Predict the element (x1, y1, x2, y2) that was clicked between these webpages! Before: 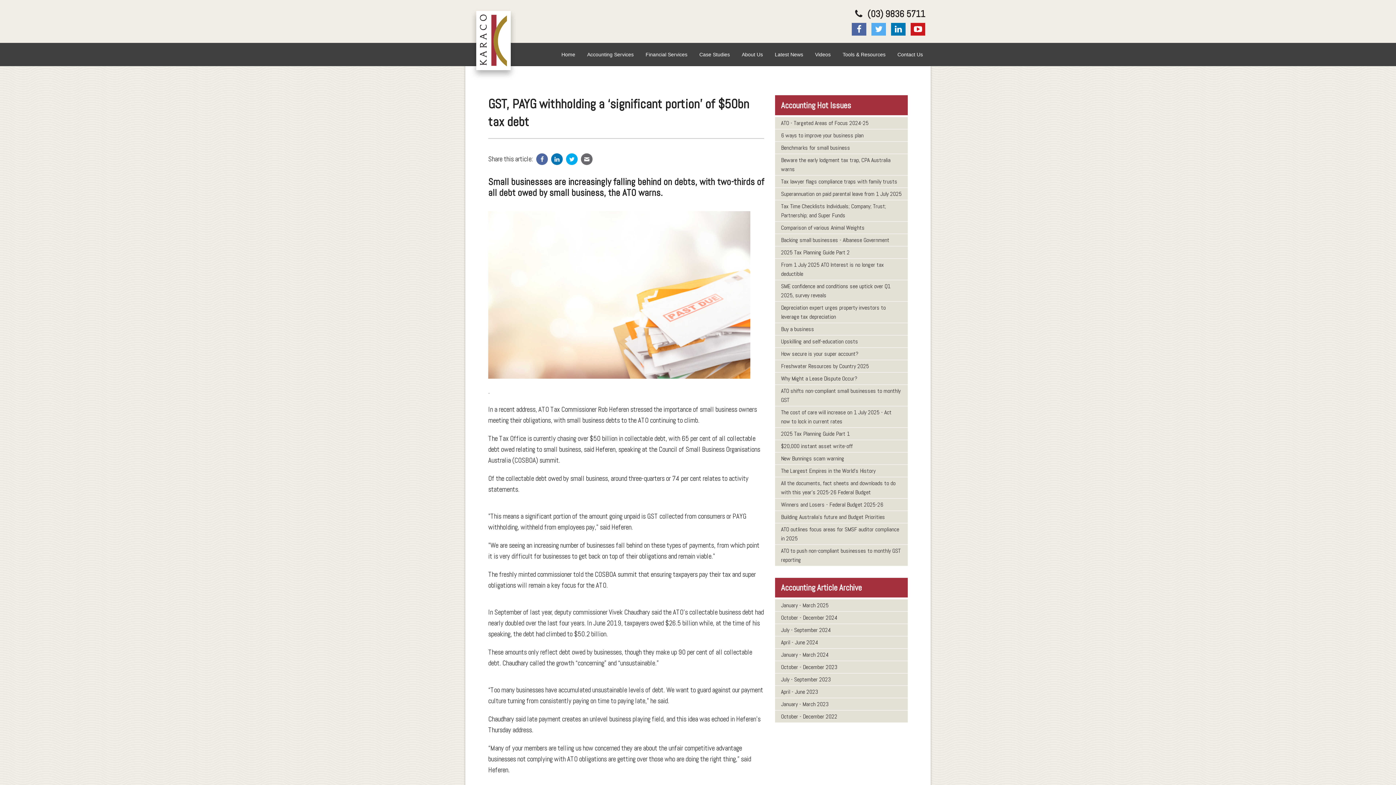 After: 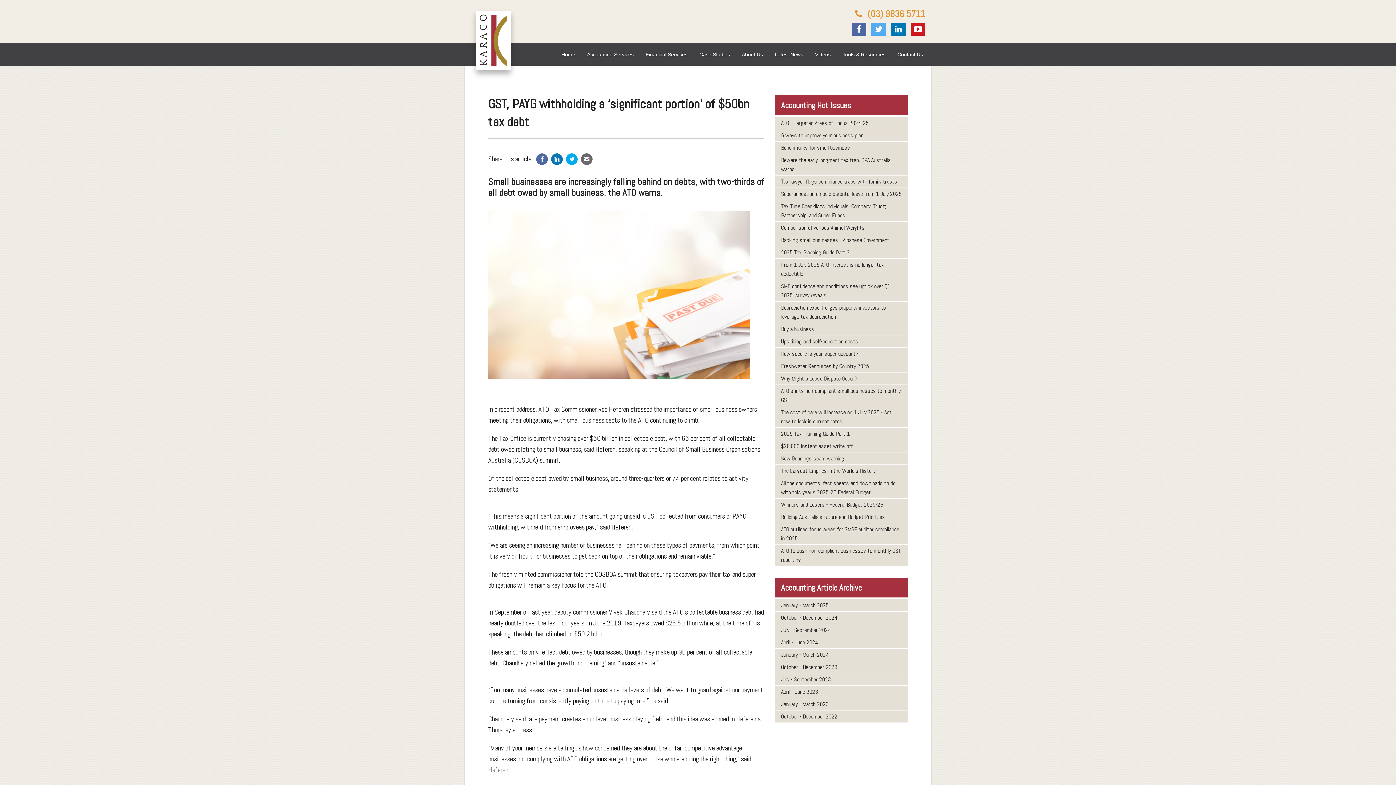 Action: label:  (03) 9836 5711 bbox: (852, 8, 925, 20)